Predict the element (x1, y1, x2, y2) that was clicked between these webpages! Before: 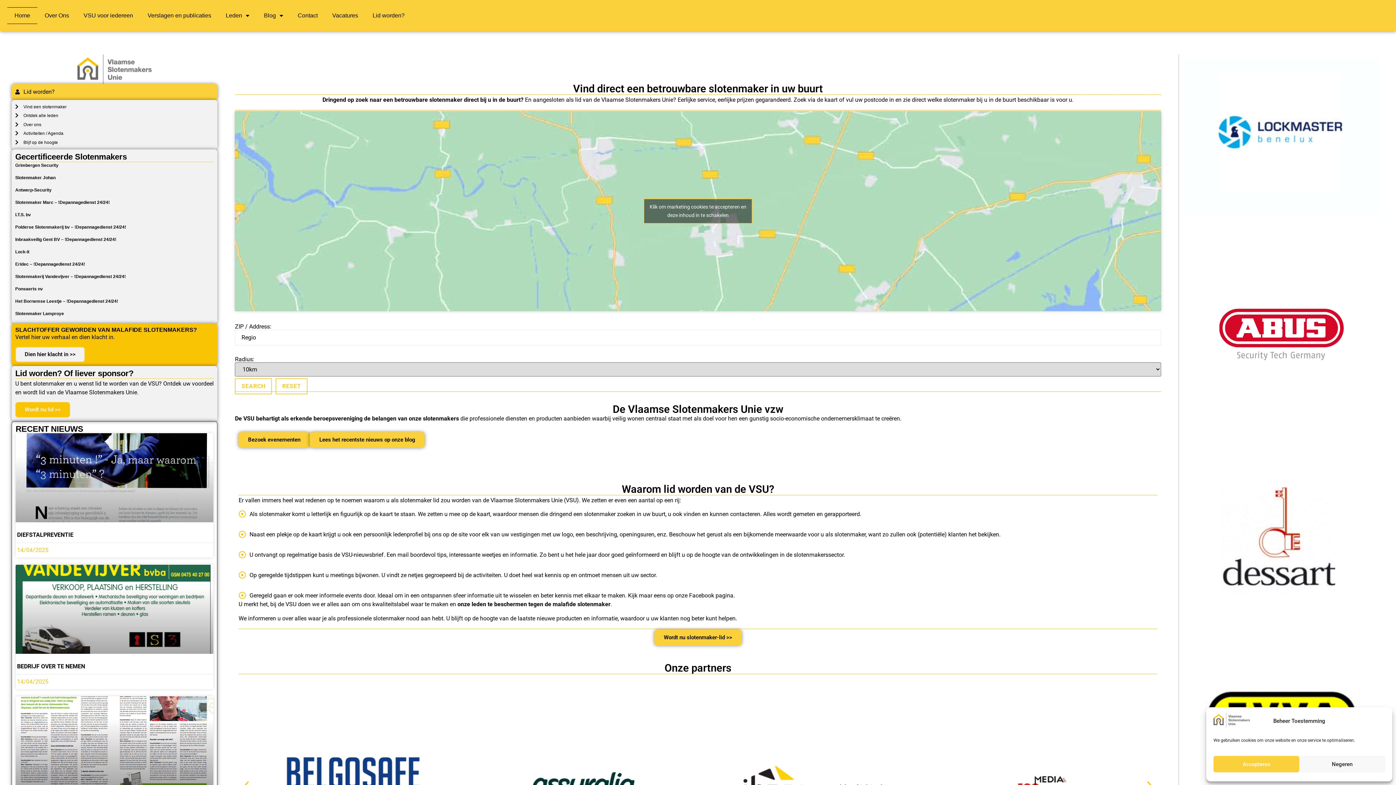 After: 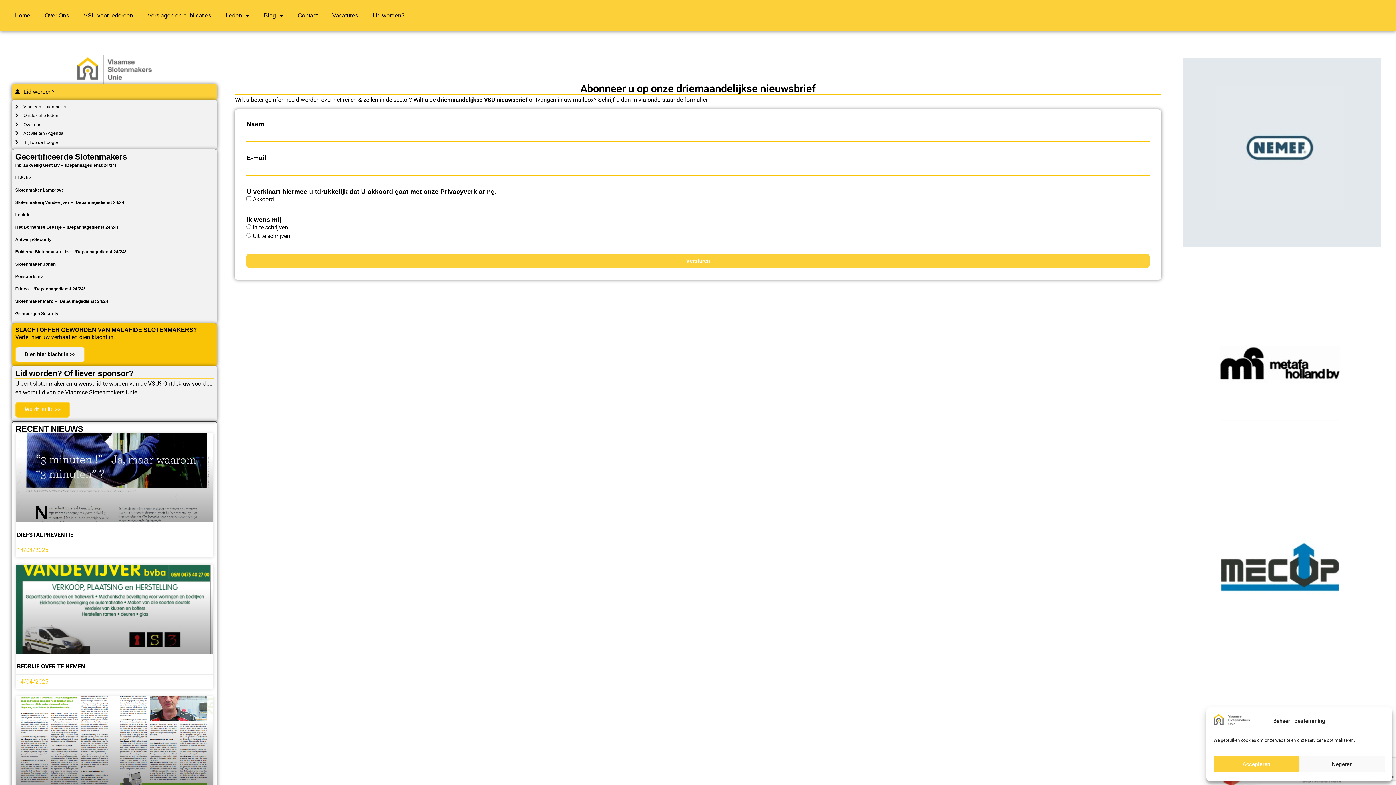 Action: bbox: (15, 139, 213, 145) label: Blijf op de hoogte